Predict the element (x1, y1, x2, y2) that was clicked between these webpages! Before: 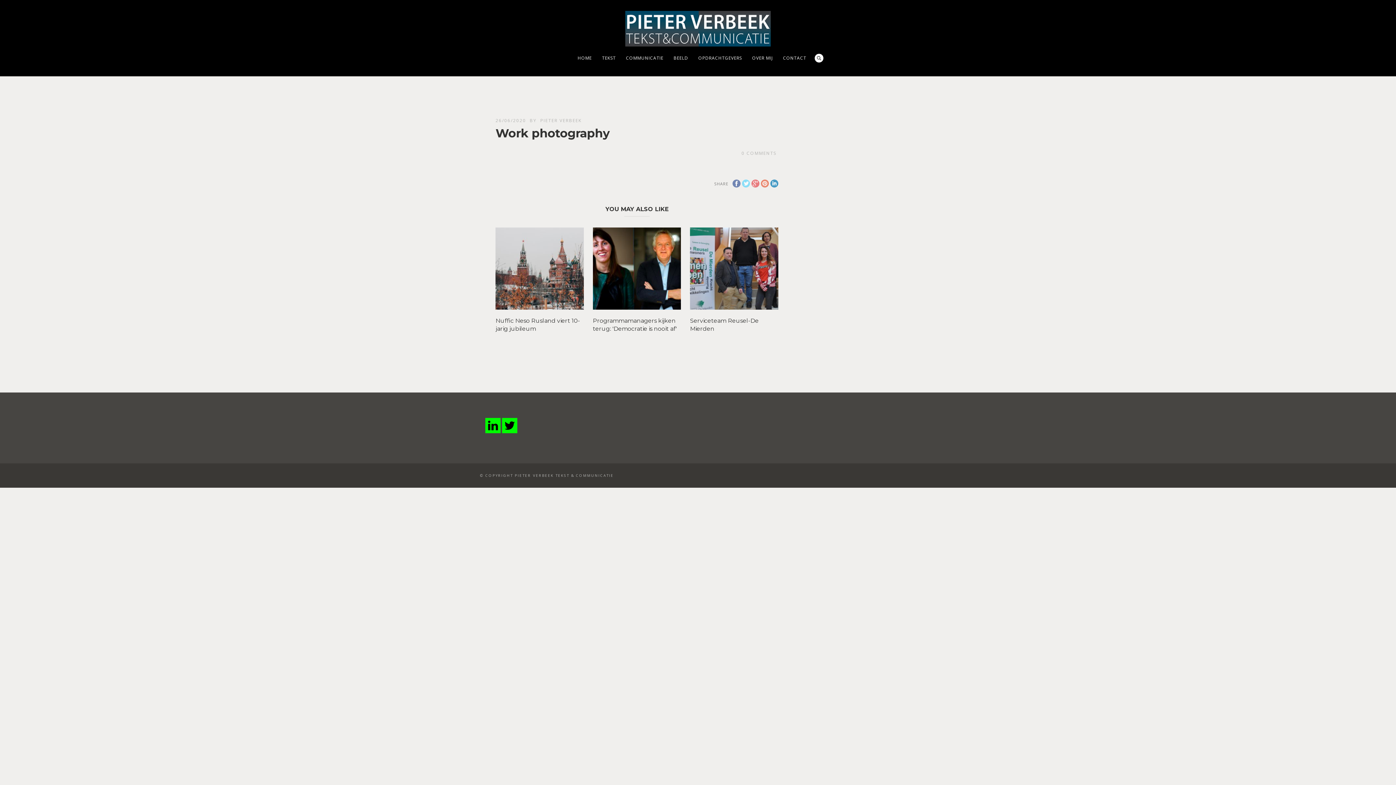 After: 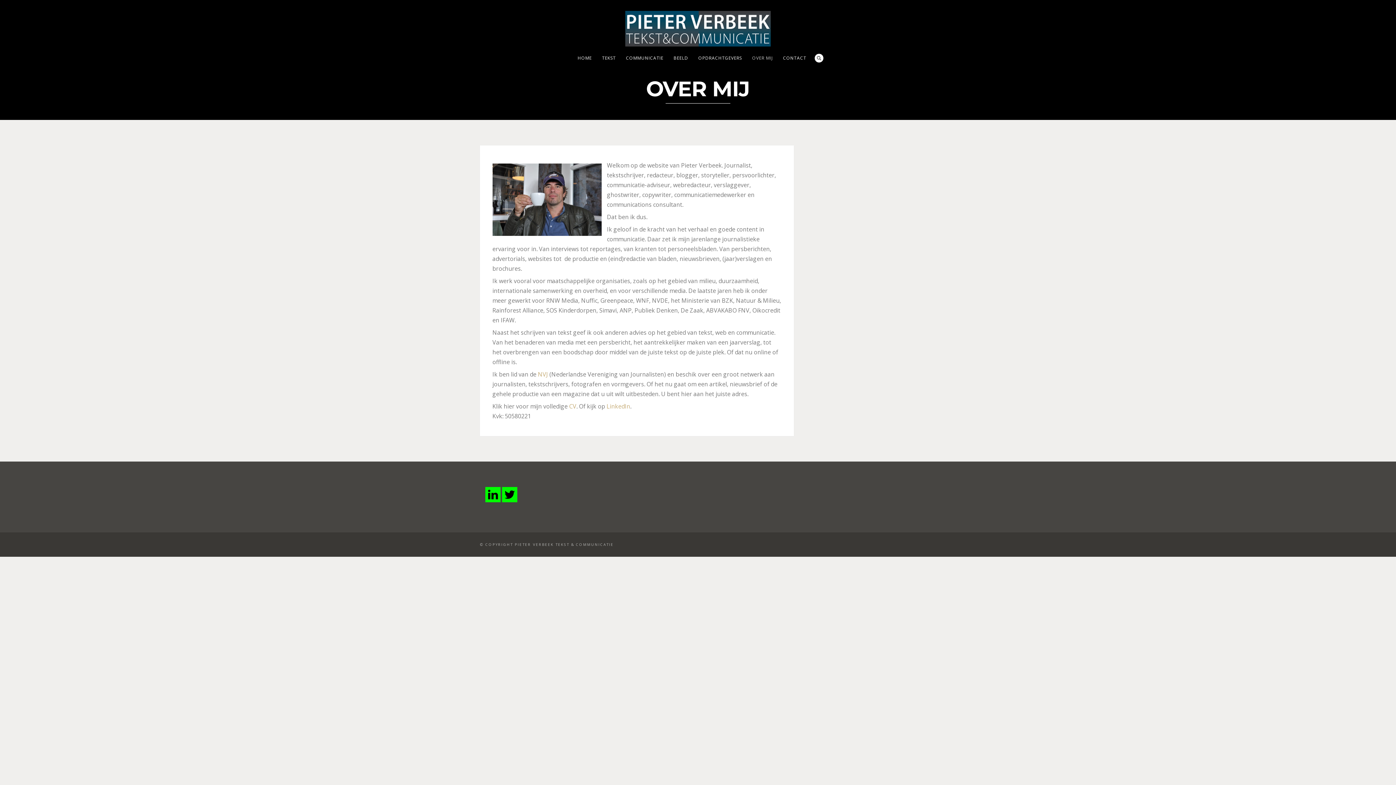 Action: bbox: (747, 53, 778, 62) label: OVER MIJ